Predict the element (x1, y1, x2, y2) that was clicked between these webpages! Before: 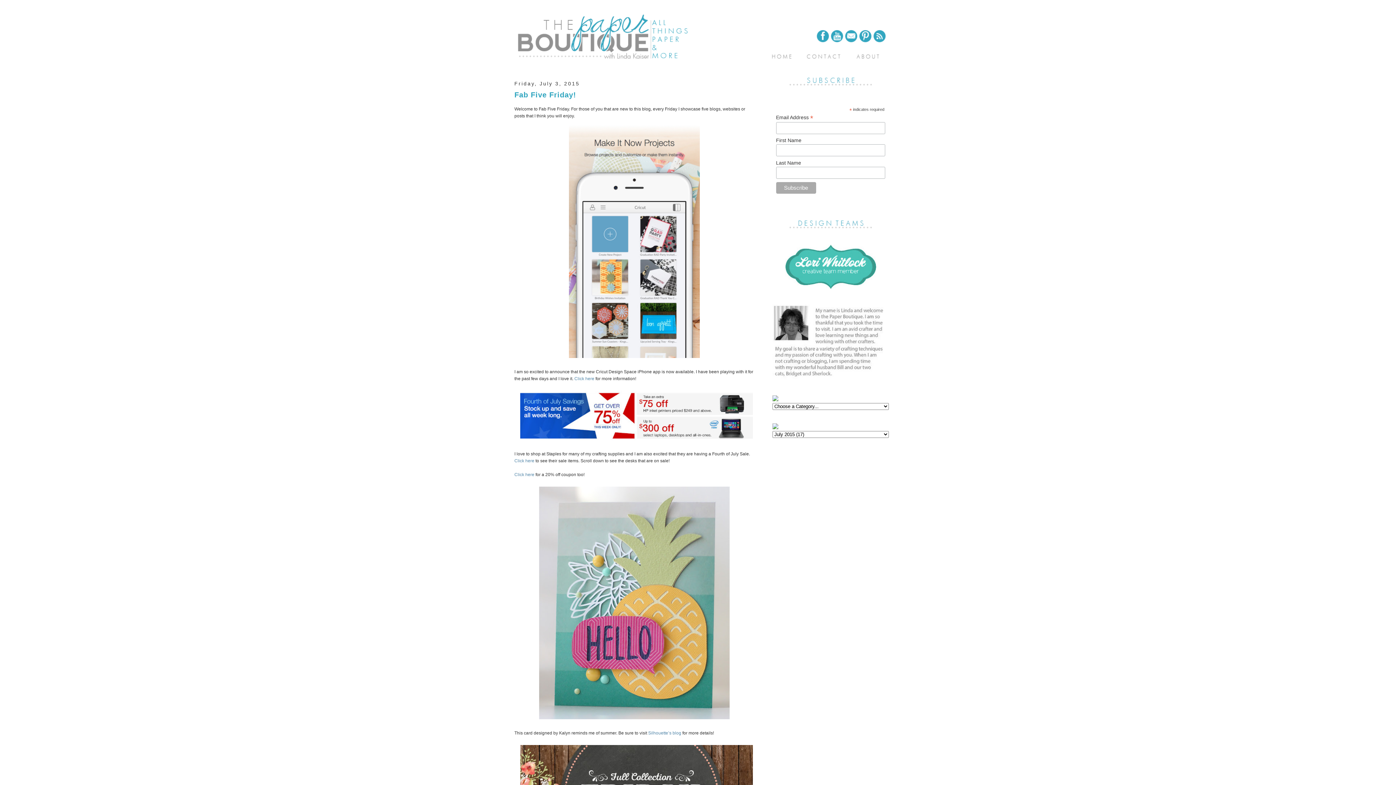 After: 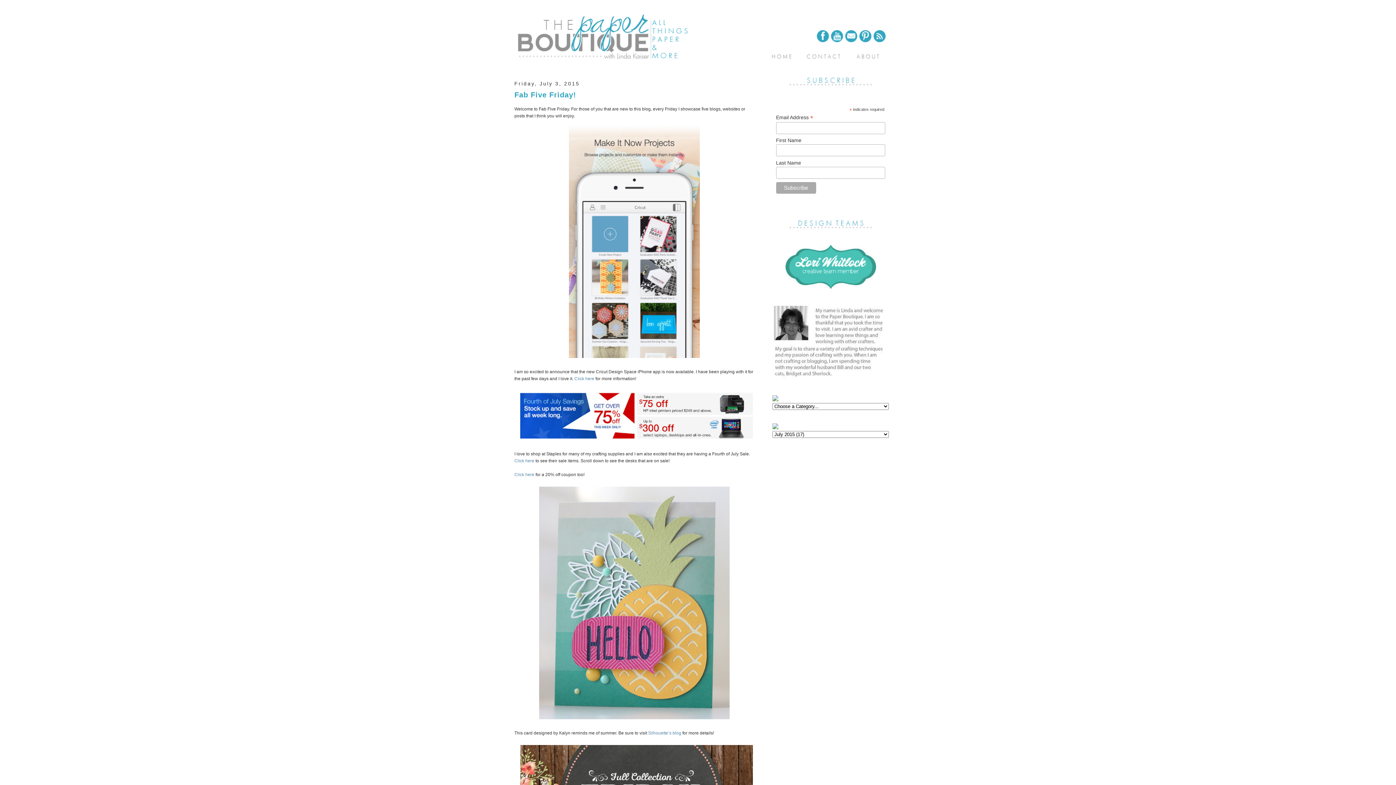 Action: bbox: (514, 89, 754, 100) label: Fab Five Friday!